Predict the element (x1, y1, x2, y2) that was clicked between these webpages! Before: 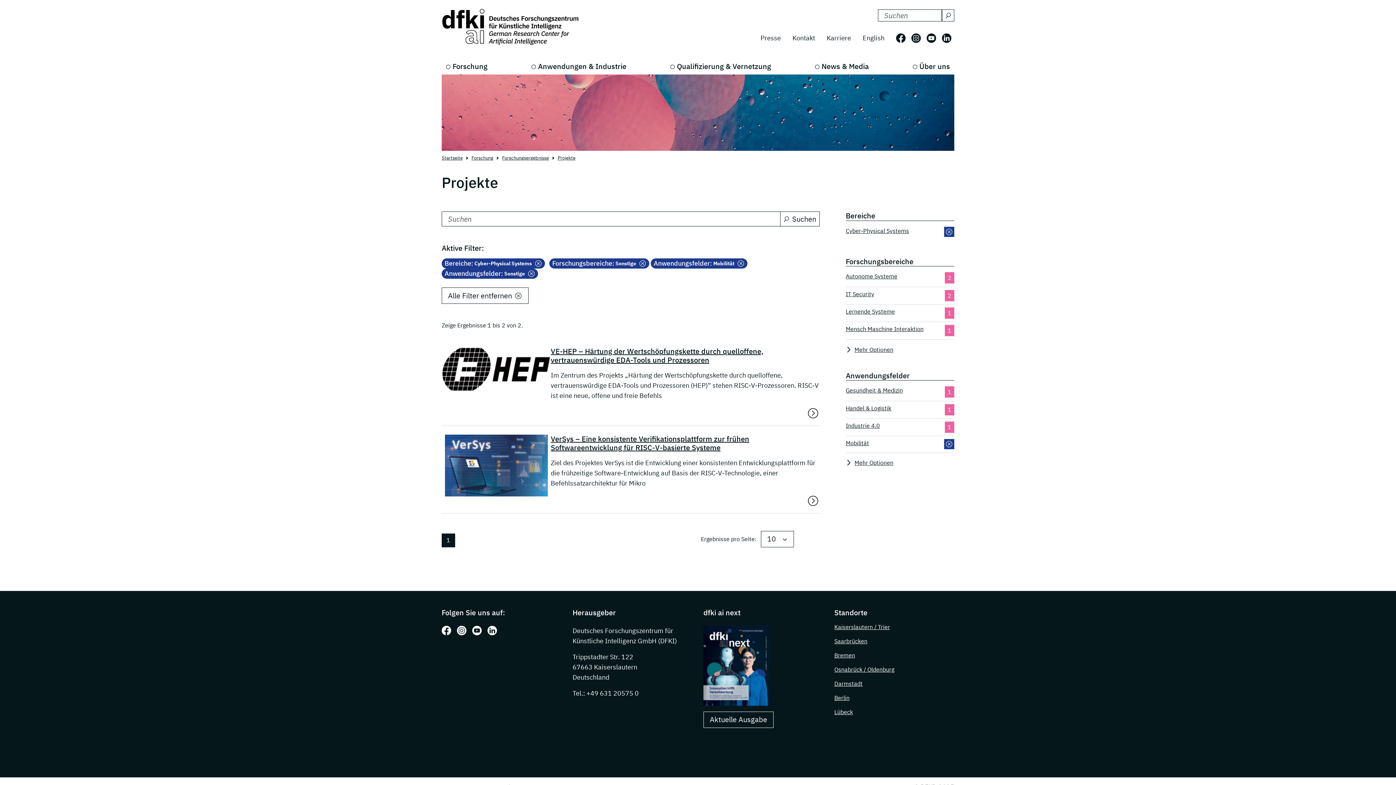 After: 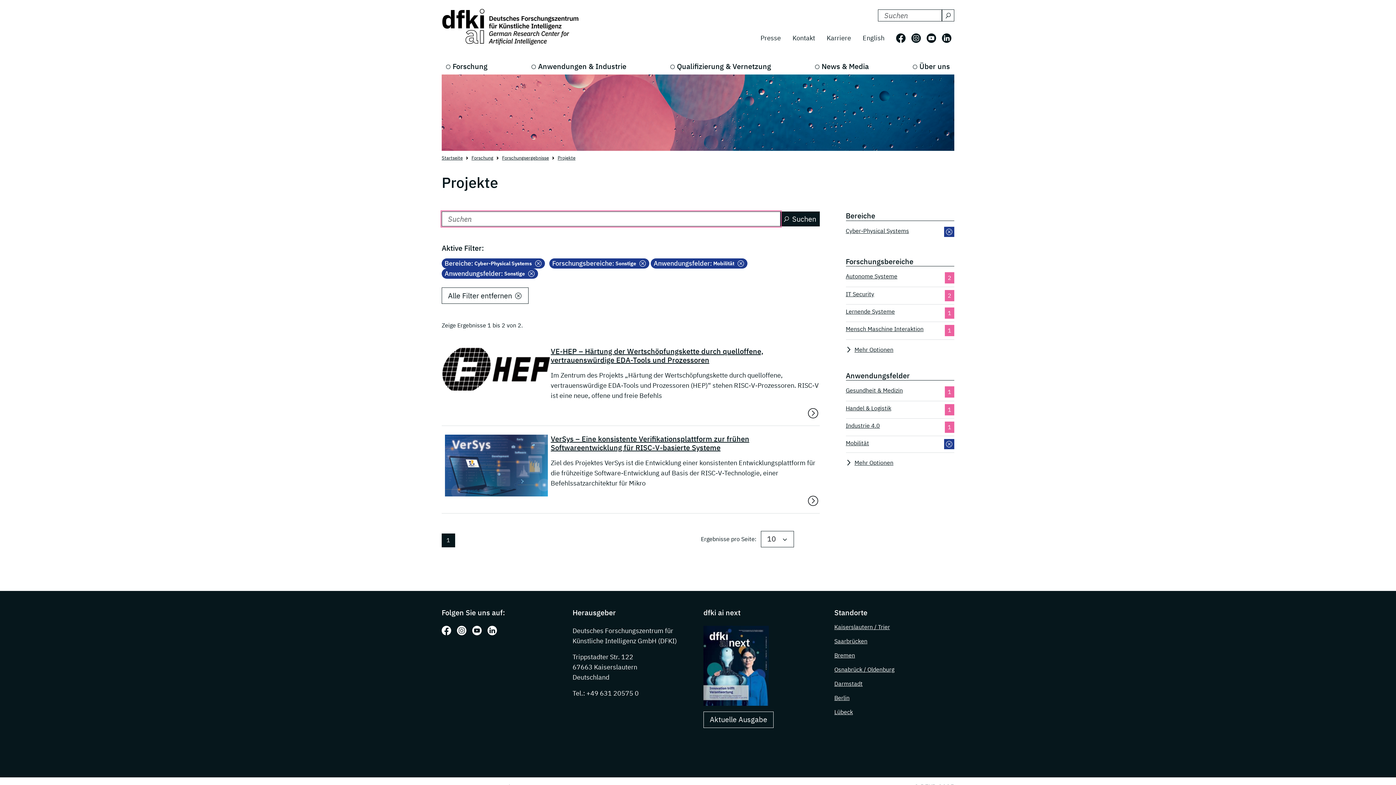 Action: label: Suchen bbox: (780, 211, 819, 226)